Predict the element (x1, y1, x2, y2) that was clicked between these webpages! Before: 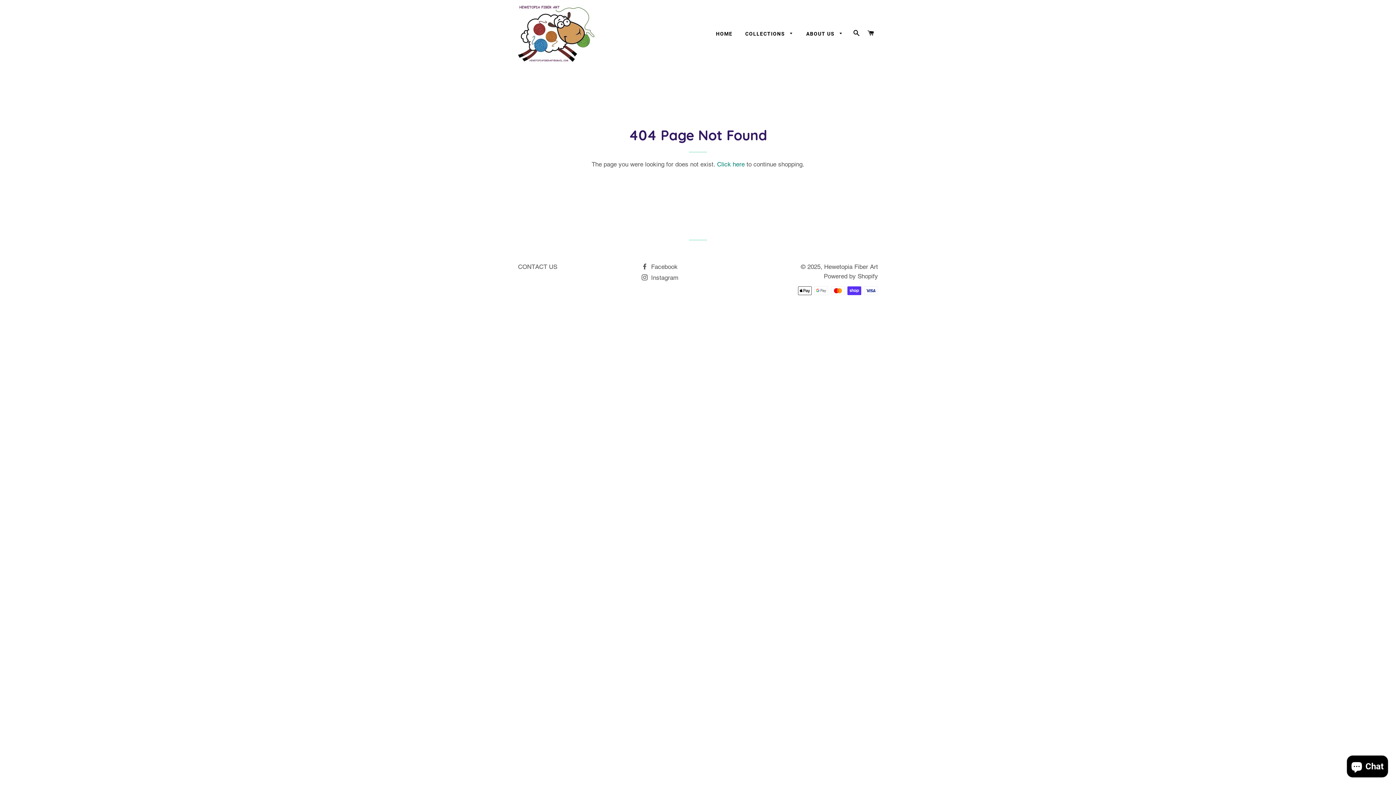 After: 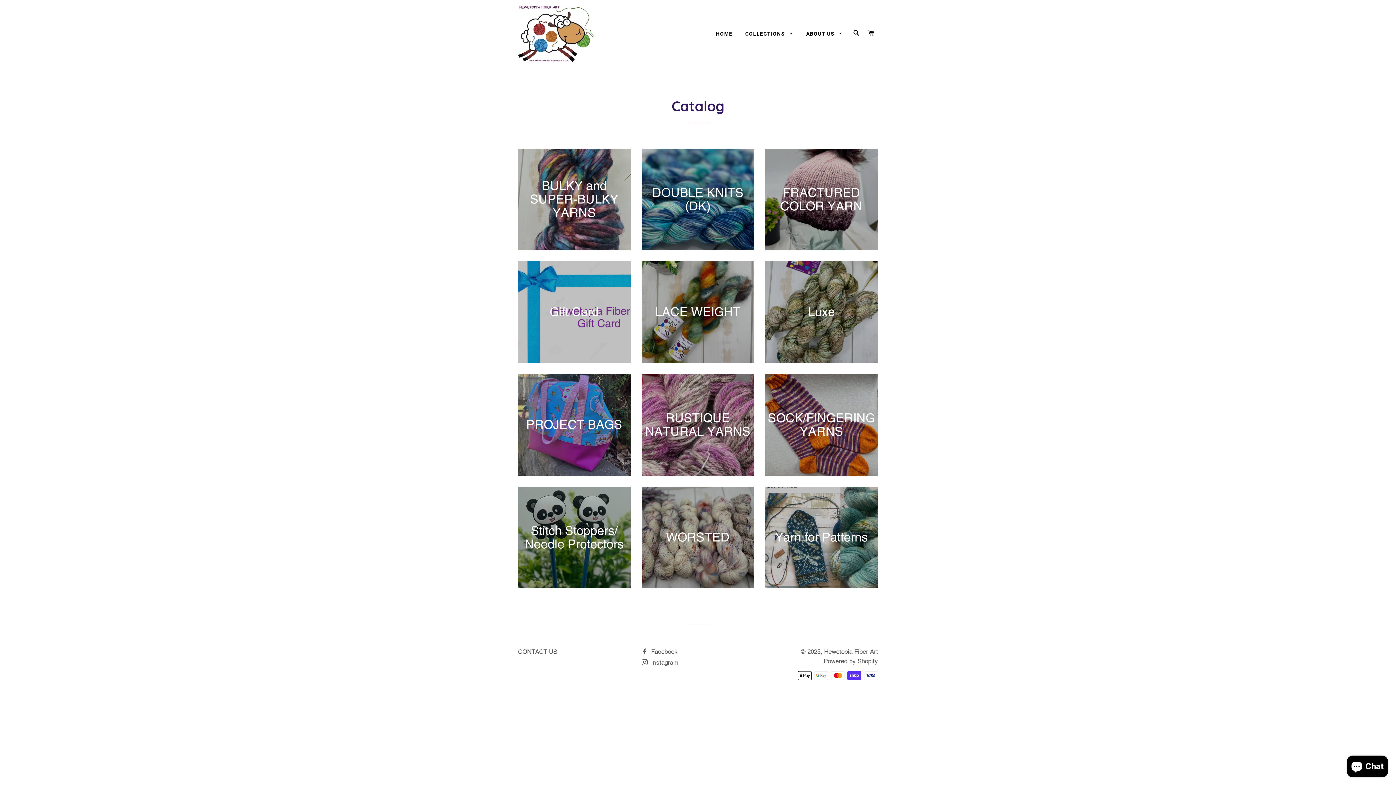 Action: bbox: (739, 24, 799, 43) label: COLLECTIONS 